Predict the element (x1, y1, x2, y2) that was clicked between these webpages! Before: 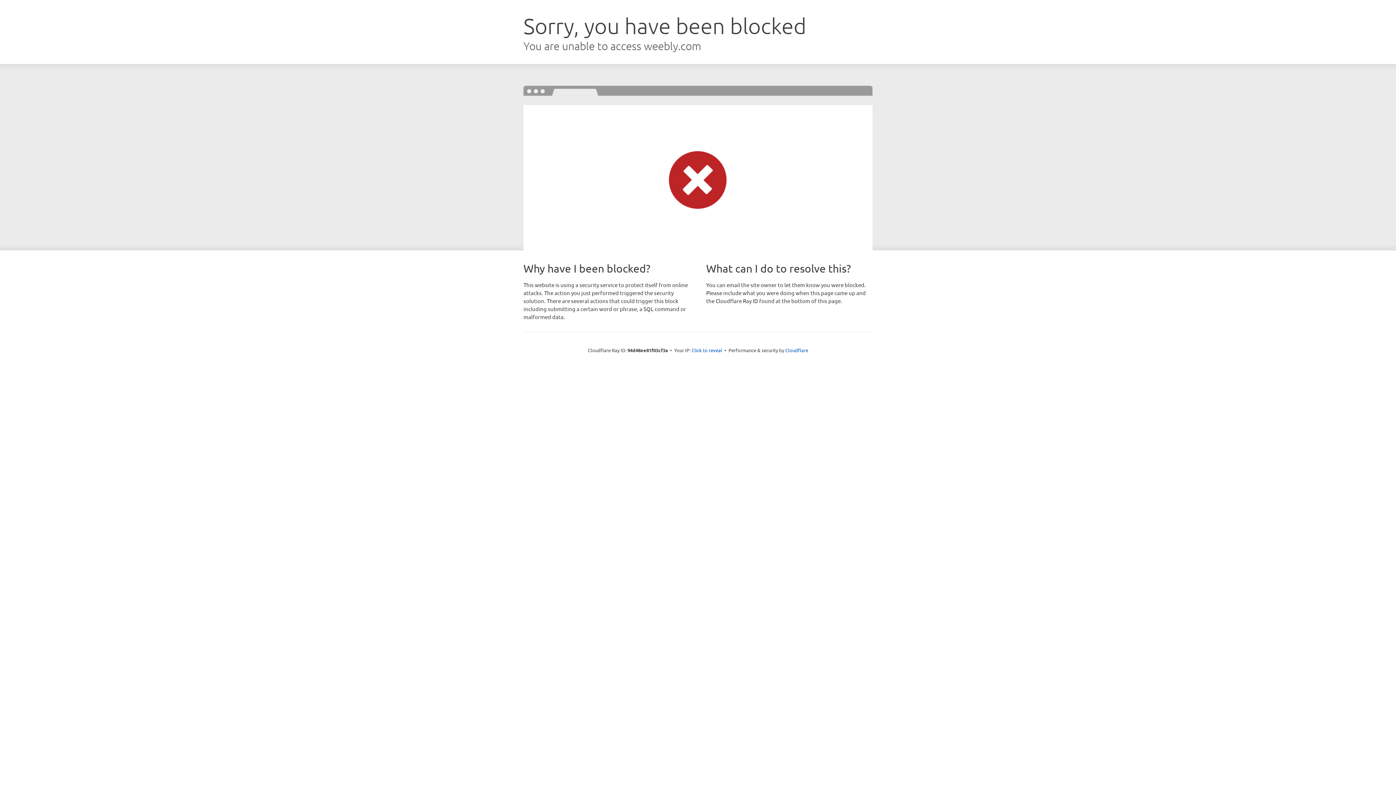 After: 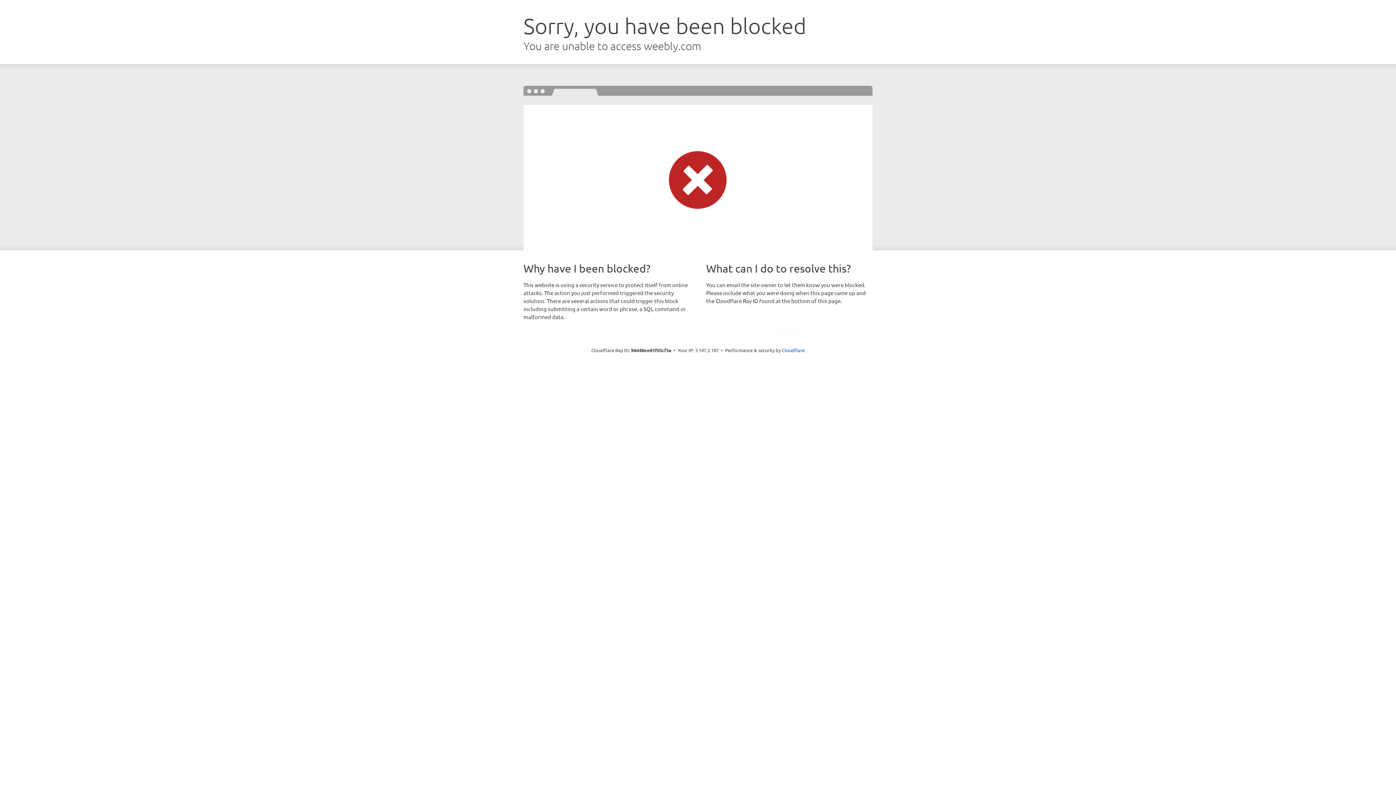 Action: label: Click to reveal bbox: (691, 346, 722, 353)